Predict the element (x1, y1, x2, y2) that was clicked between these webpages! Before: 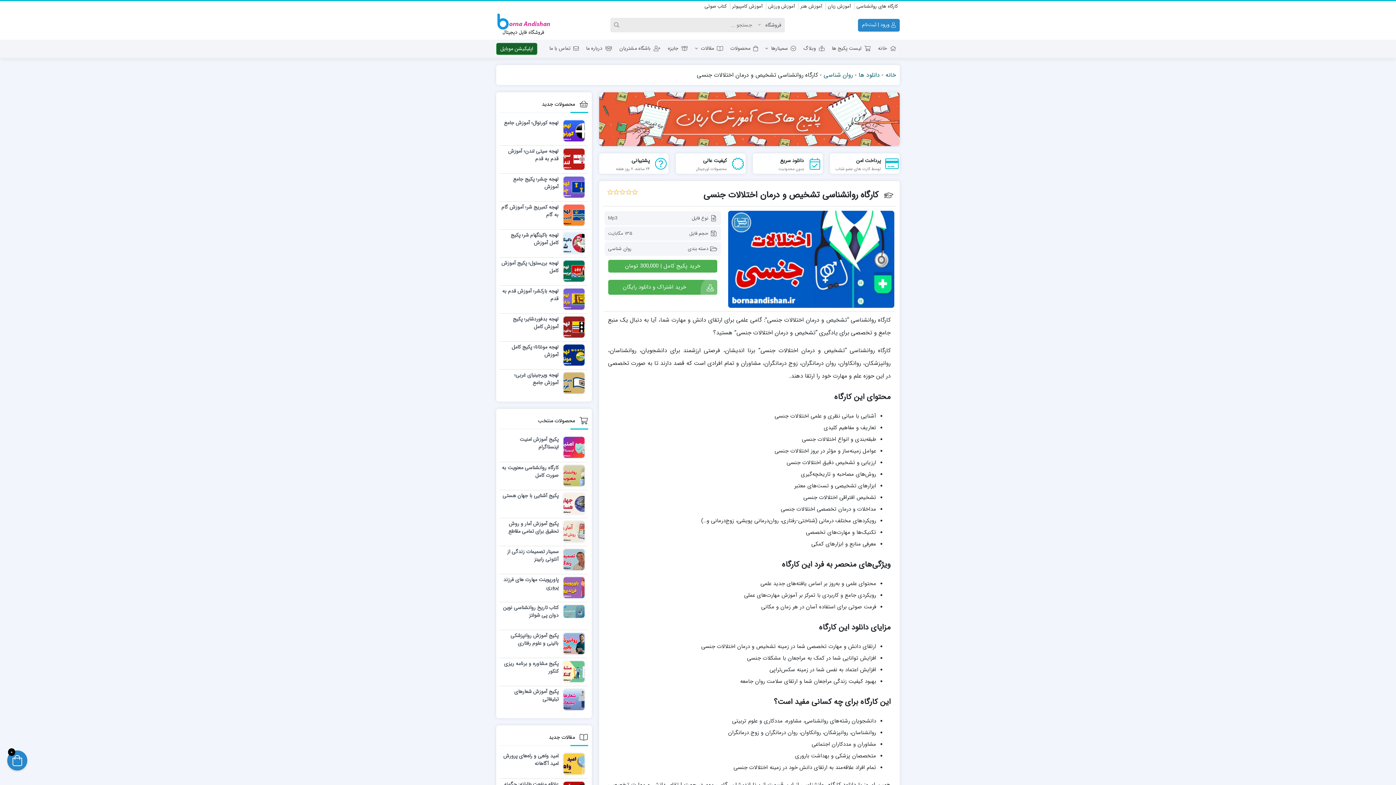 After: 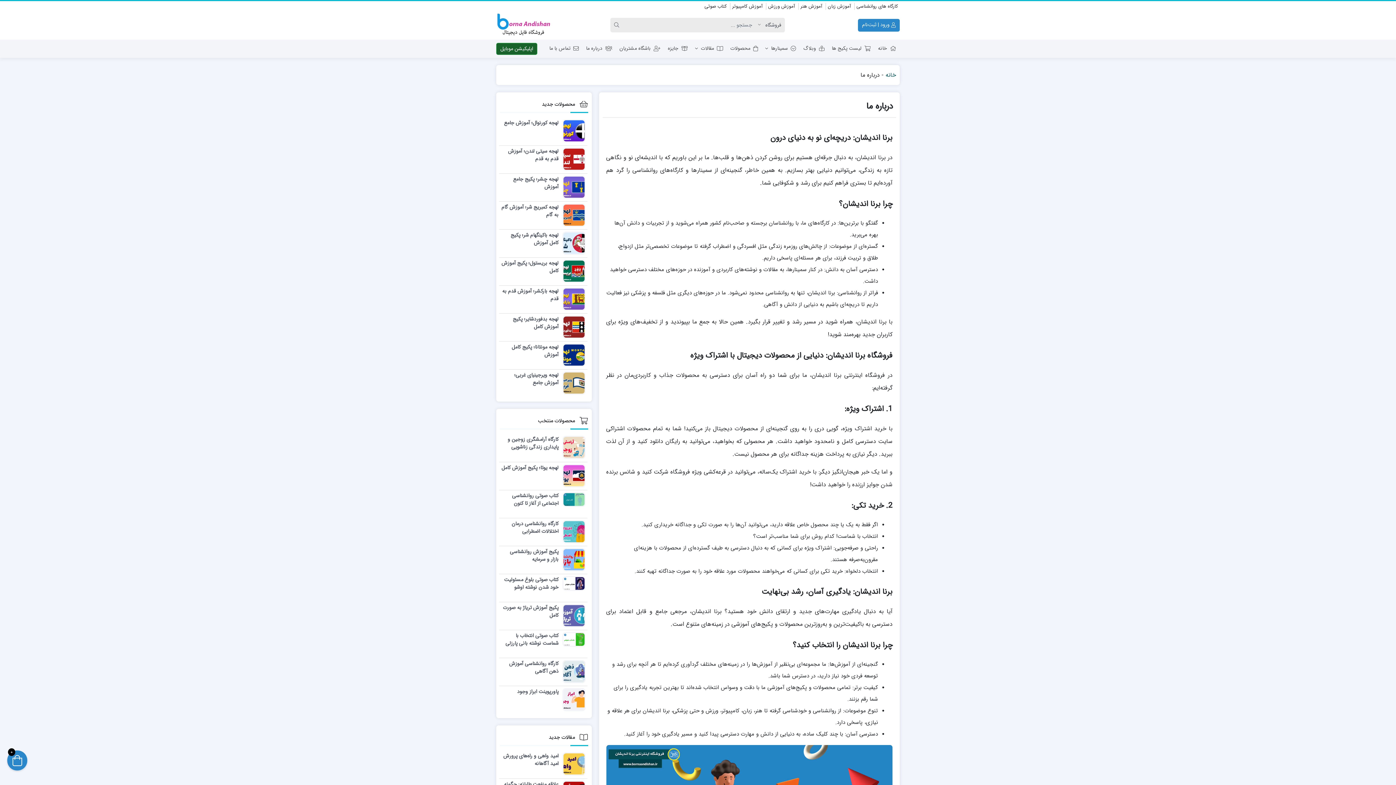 Action: bbox: (582, 39, 616, 57) label: درباره ما